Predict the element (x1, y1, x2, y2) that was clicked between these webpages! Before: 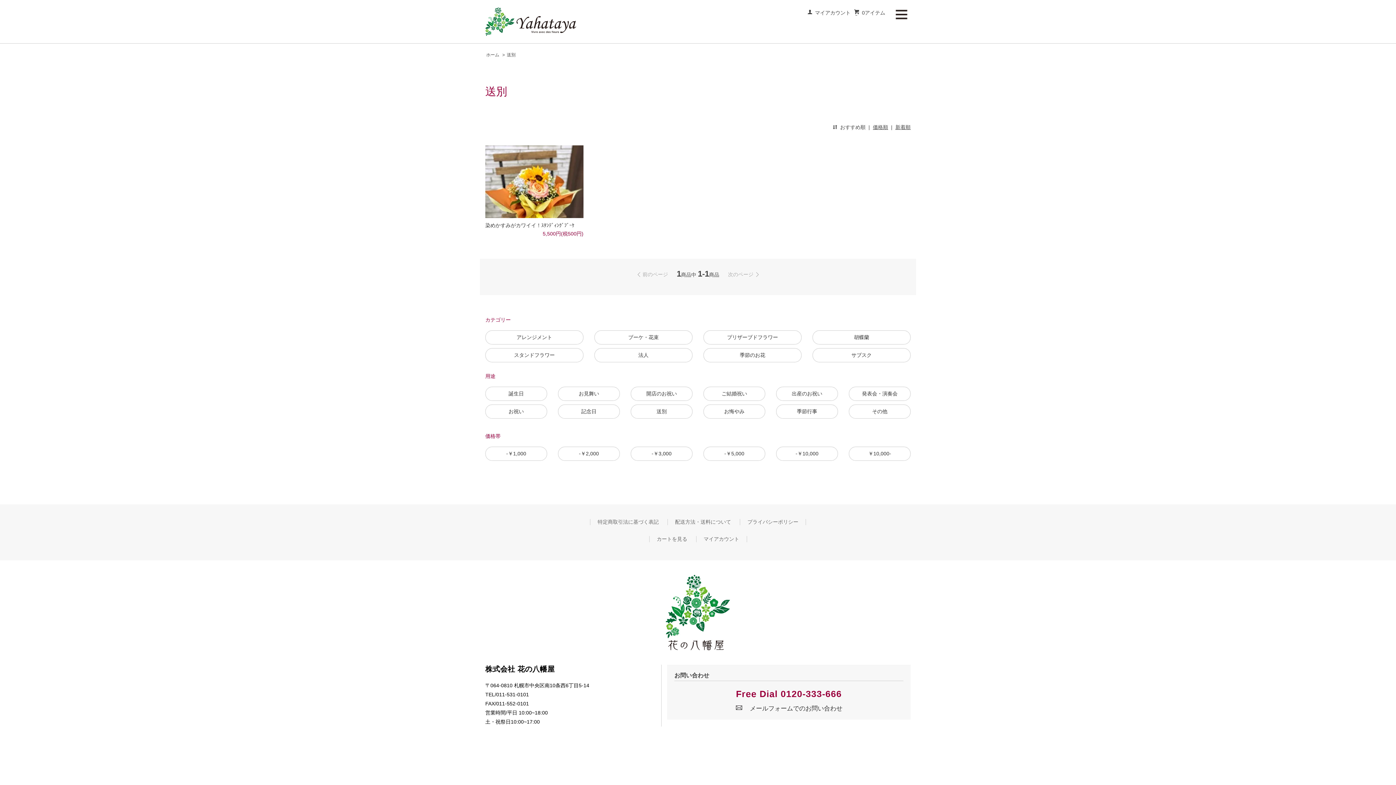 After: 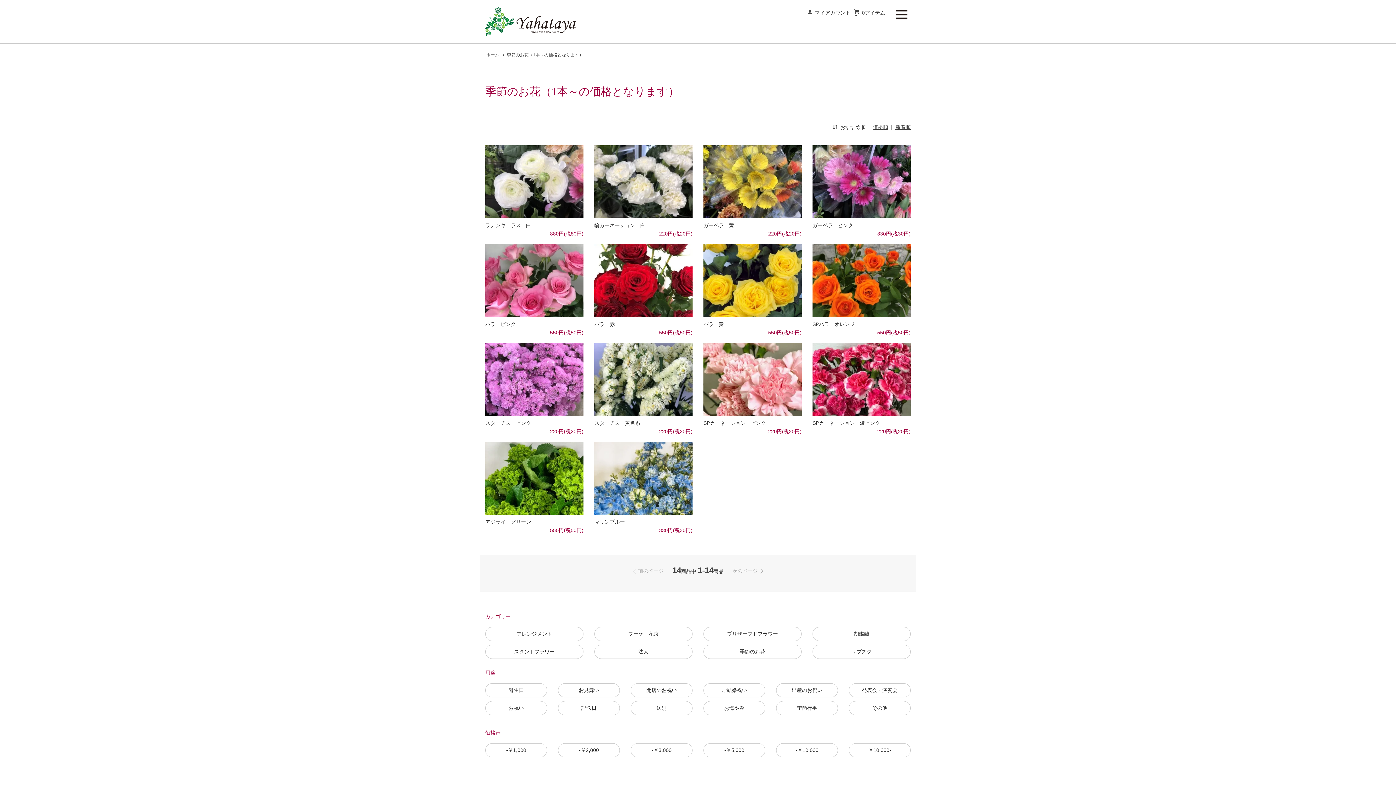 Action: label: 季節のお花 bbox: (740, 352, 765, 358)